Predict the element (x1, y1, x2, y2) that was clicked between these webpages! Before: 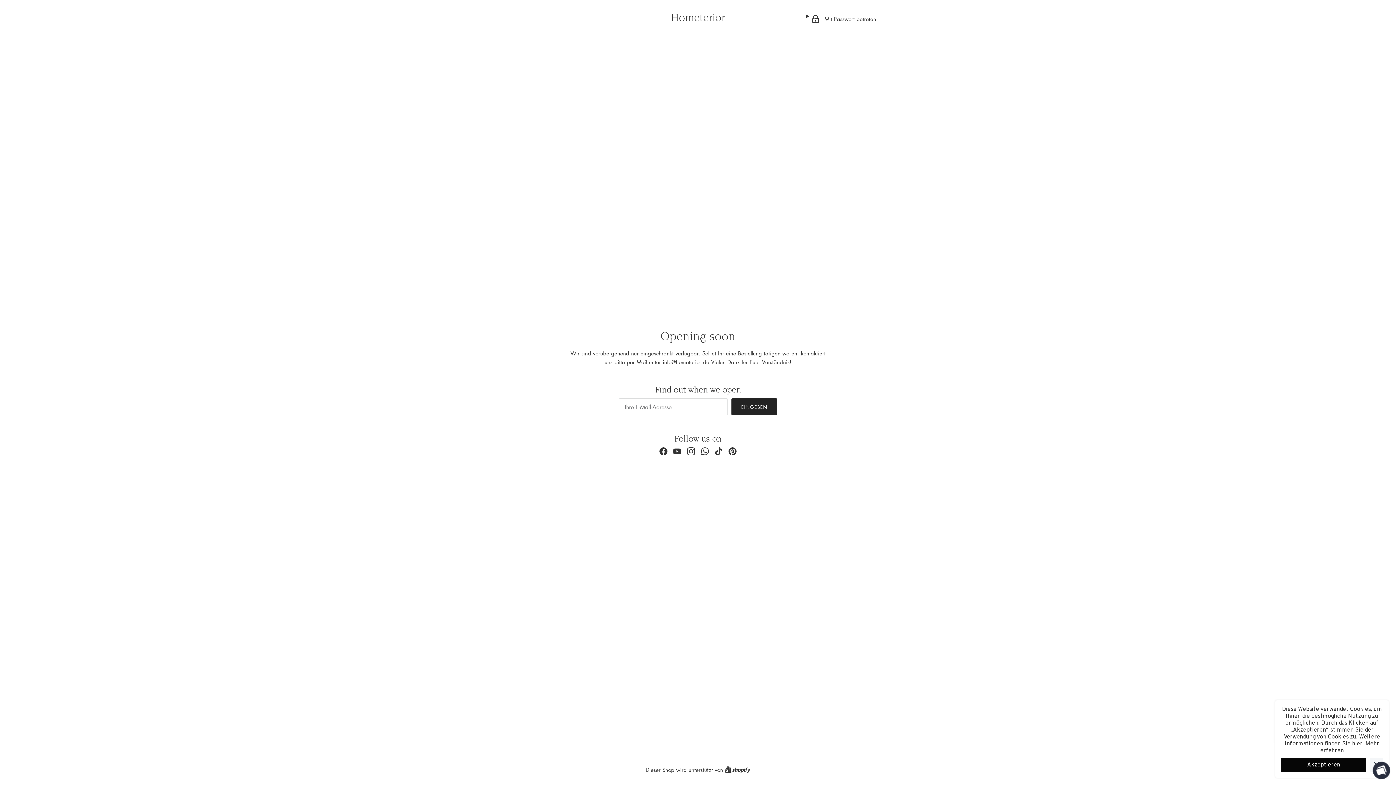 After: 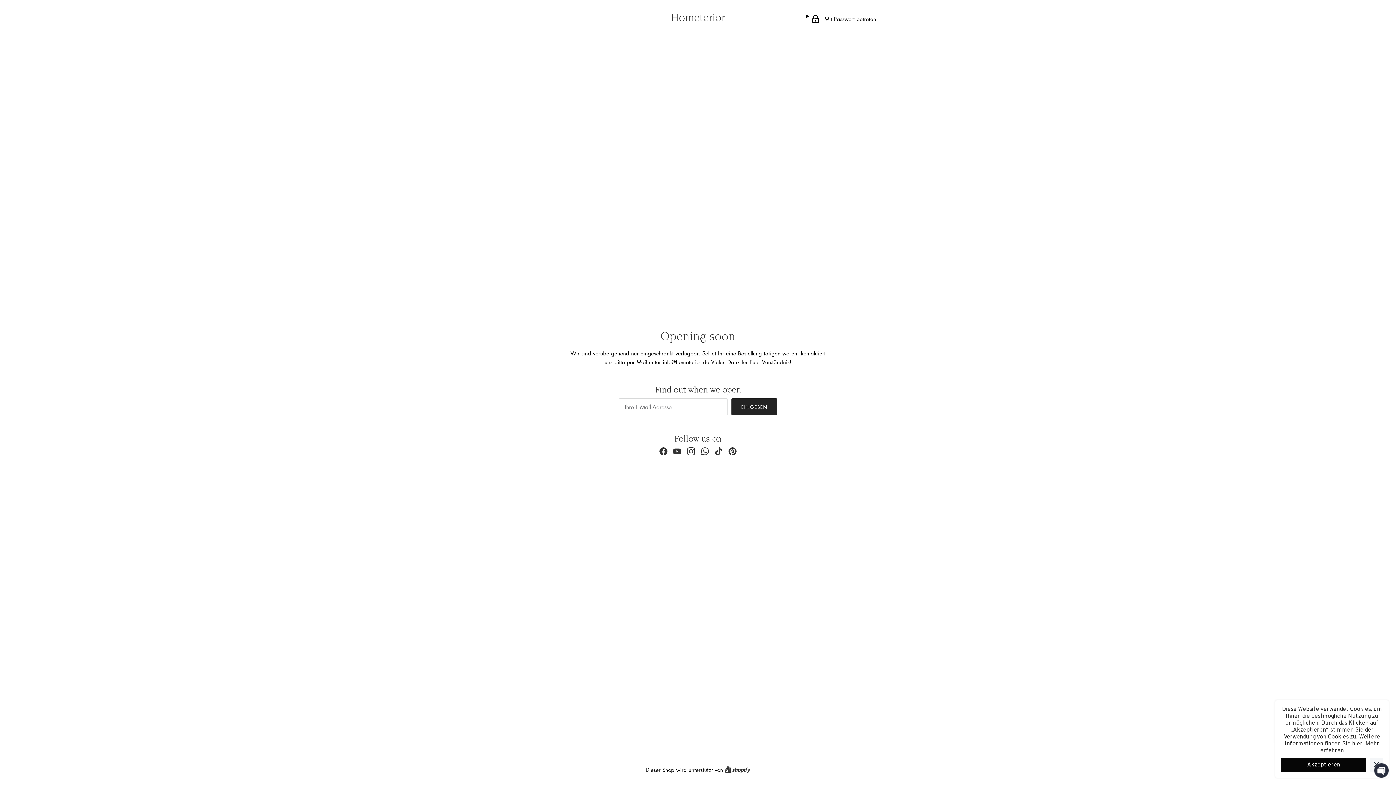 Action: bbox: (687, 447, 695, 455) label: Instagram